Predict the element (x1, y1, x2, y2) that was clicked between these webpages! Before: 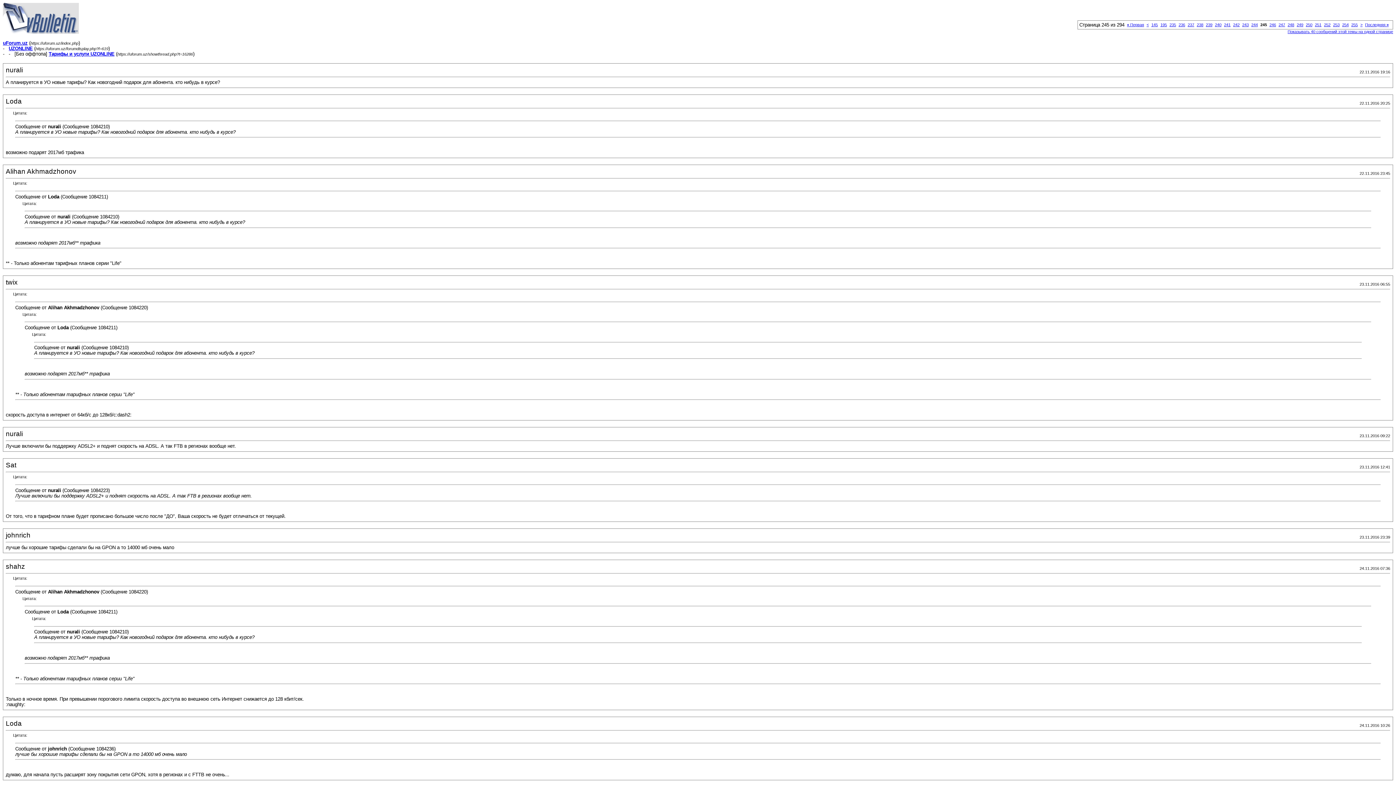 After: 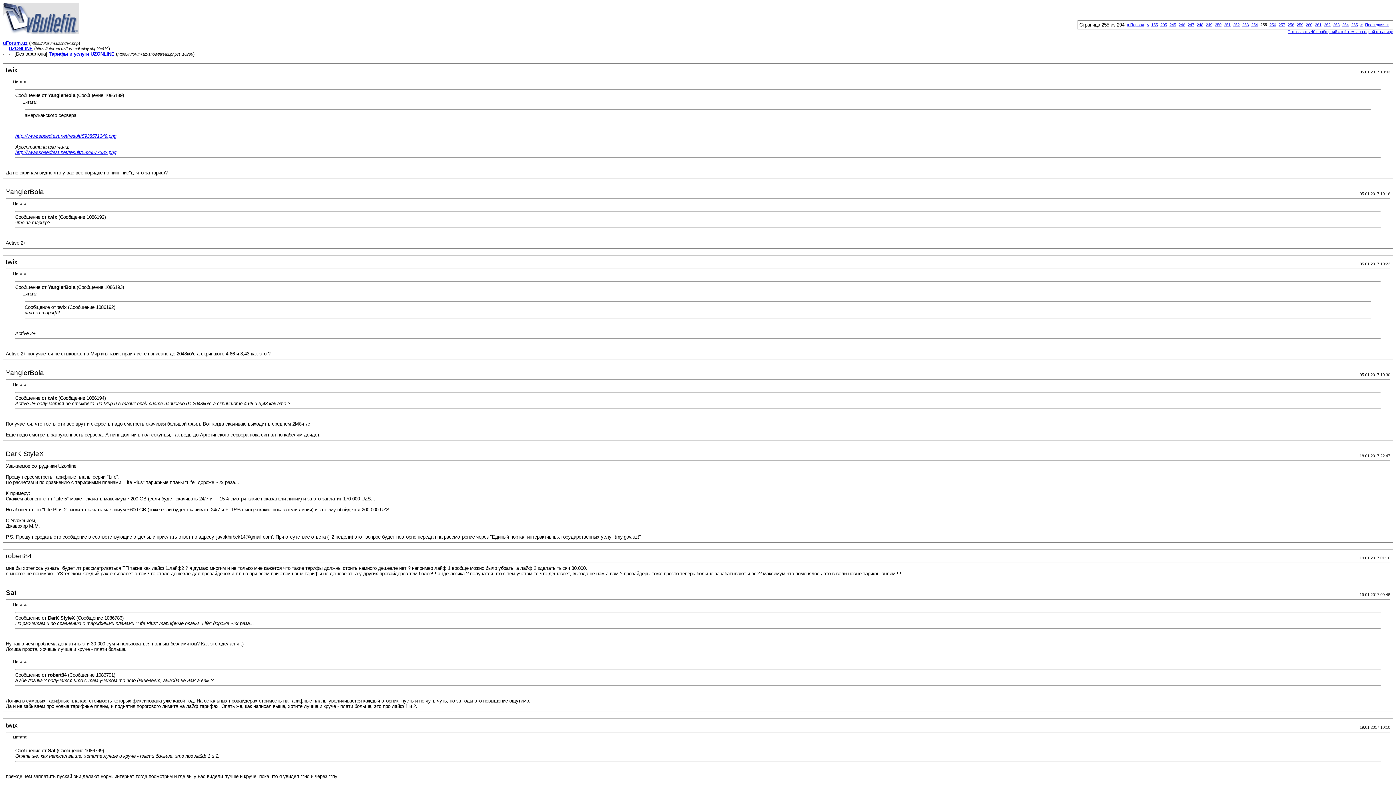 Action: label: 255 bbox: (1351, 22, 1358, 26)